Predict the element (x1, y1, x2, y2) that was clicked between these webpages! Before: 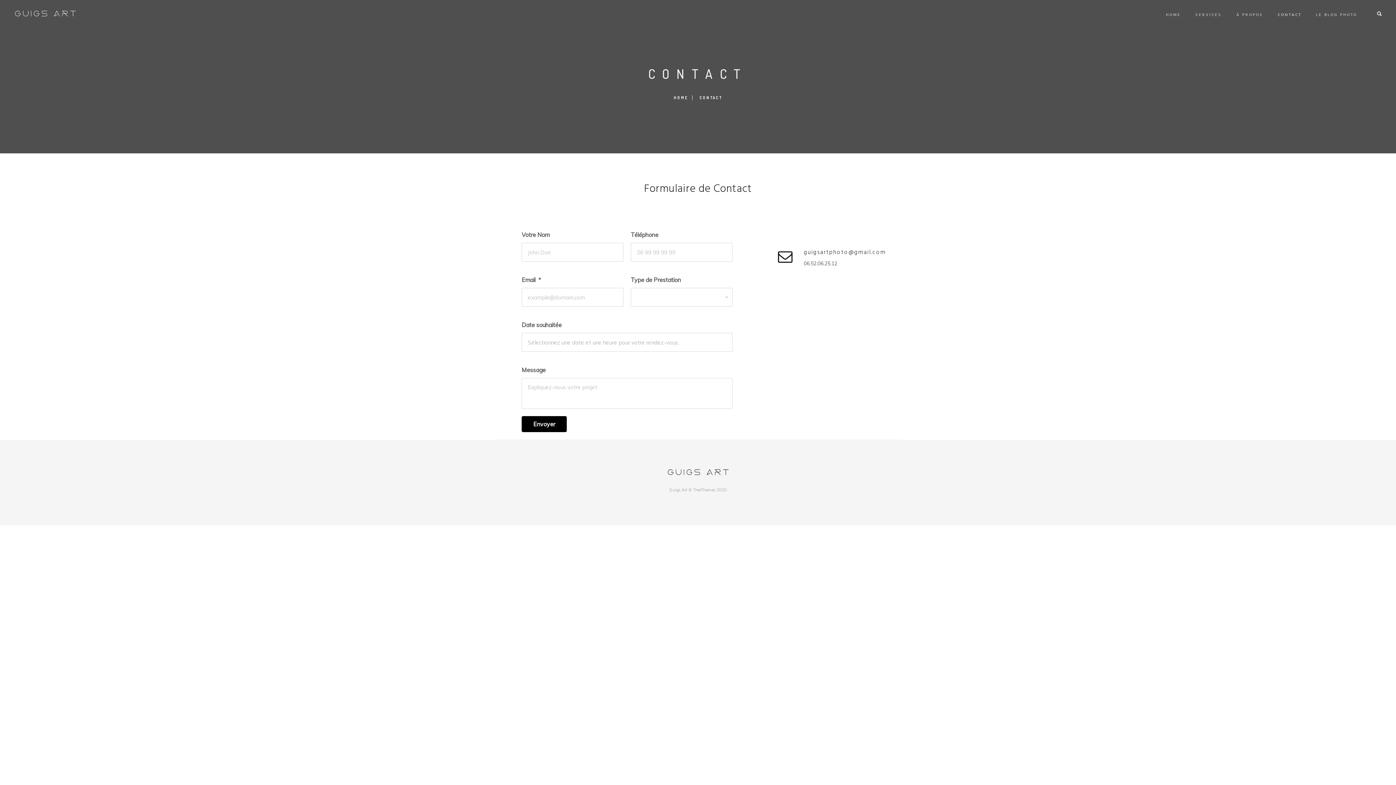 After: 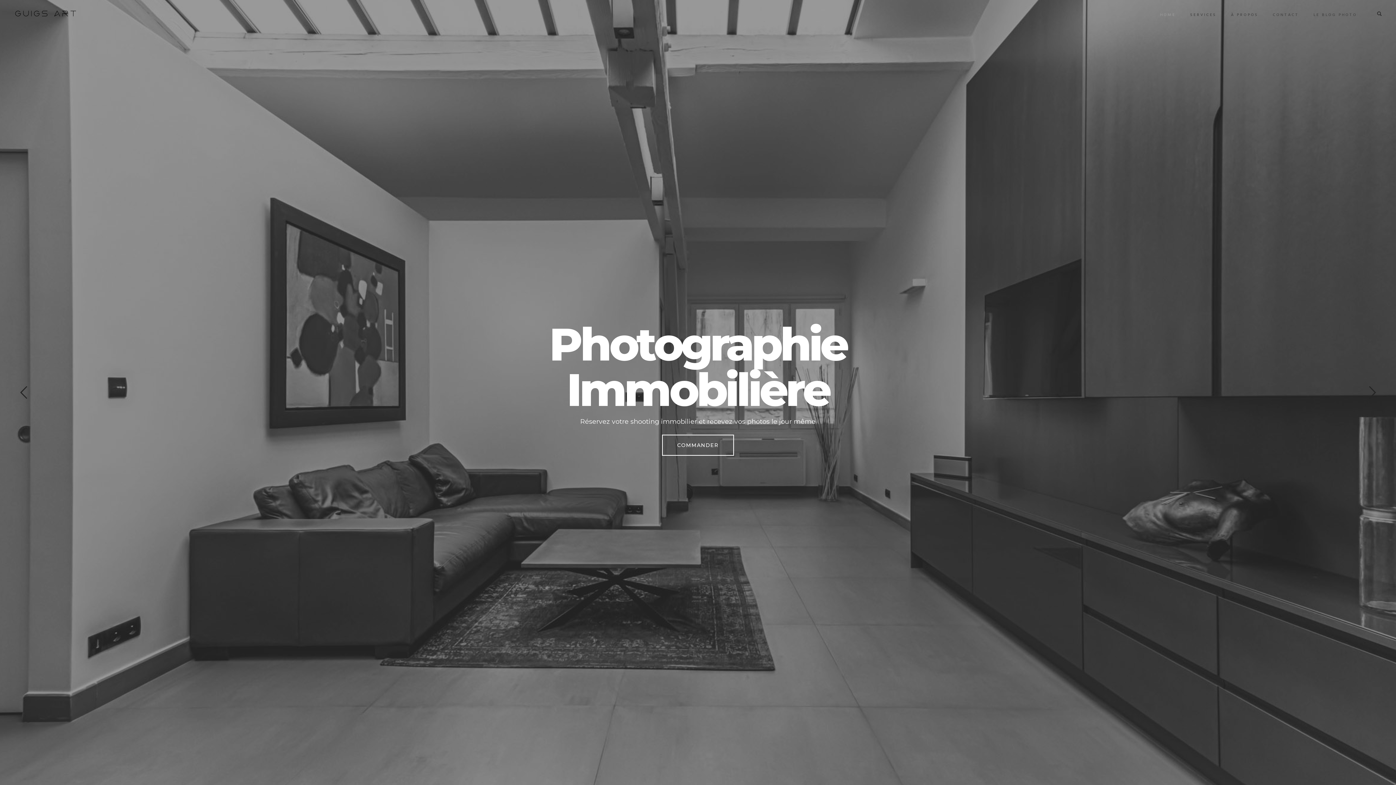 Action: bbox: (1166, 1, 1181, 28) label: HOME